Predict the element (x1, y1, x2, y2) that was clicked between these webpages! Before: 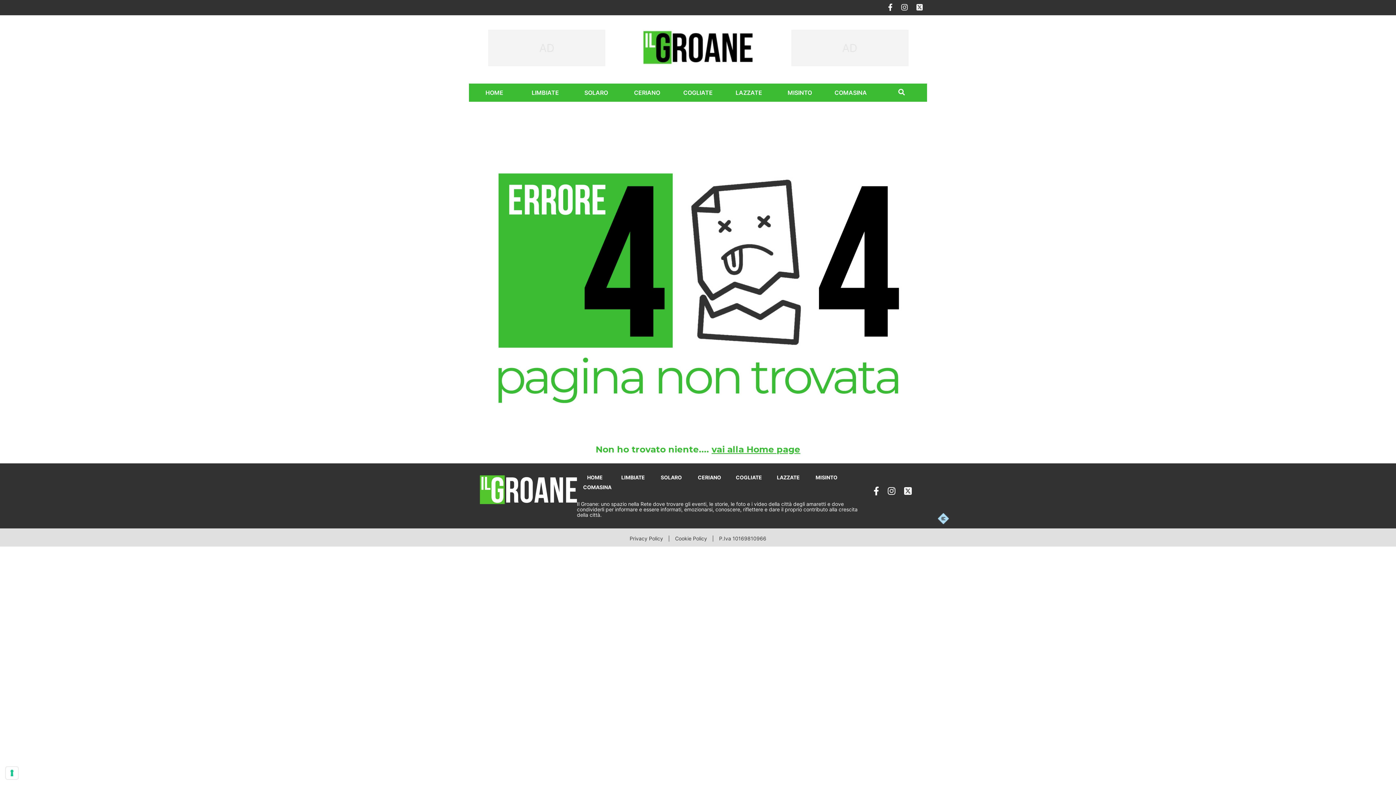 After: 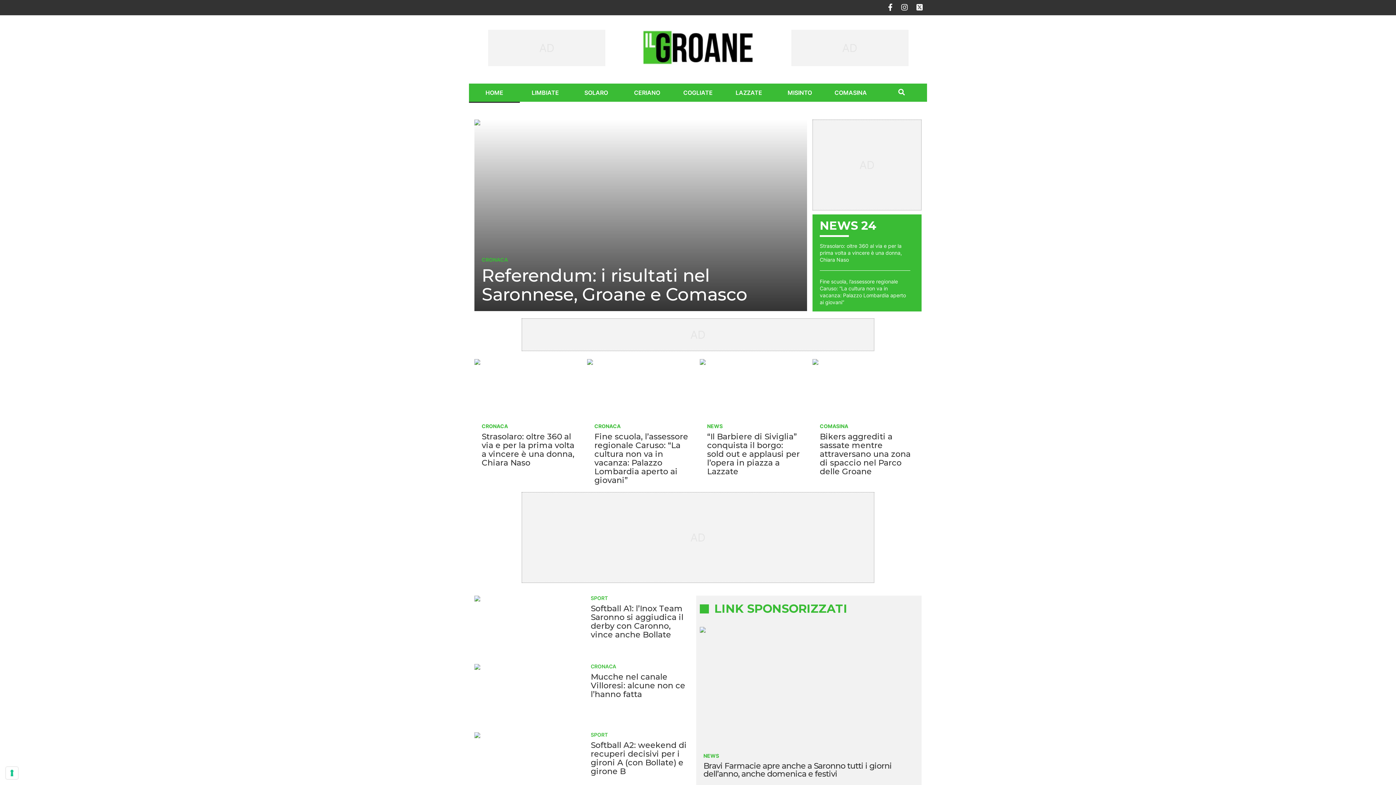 Action: label: Il Groane, Notizie ed Eventi di Groane bbox: (643, 60, 752, 67)